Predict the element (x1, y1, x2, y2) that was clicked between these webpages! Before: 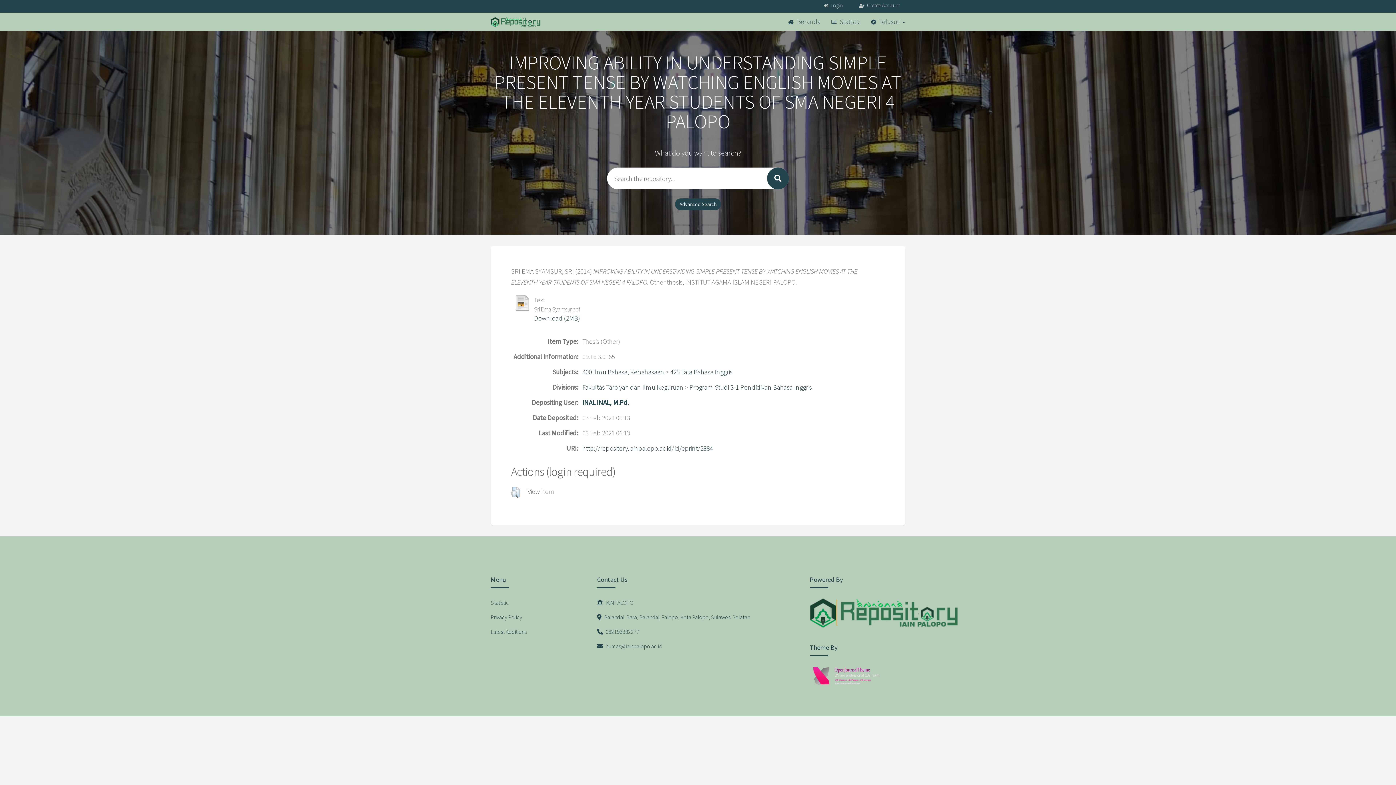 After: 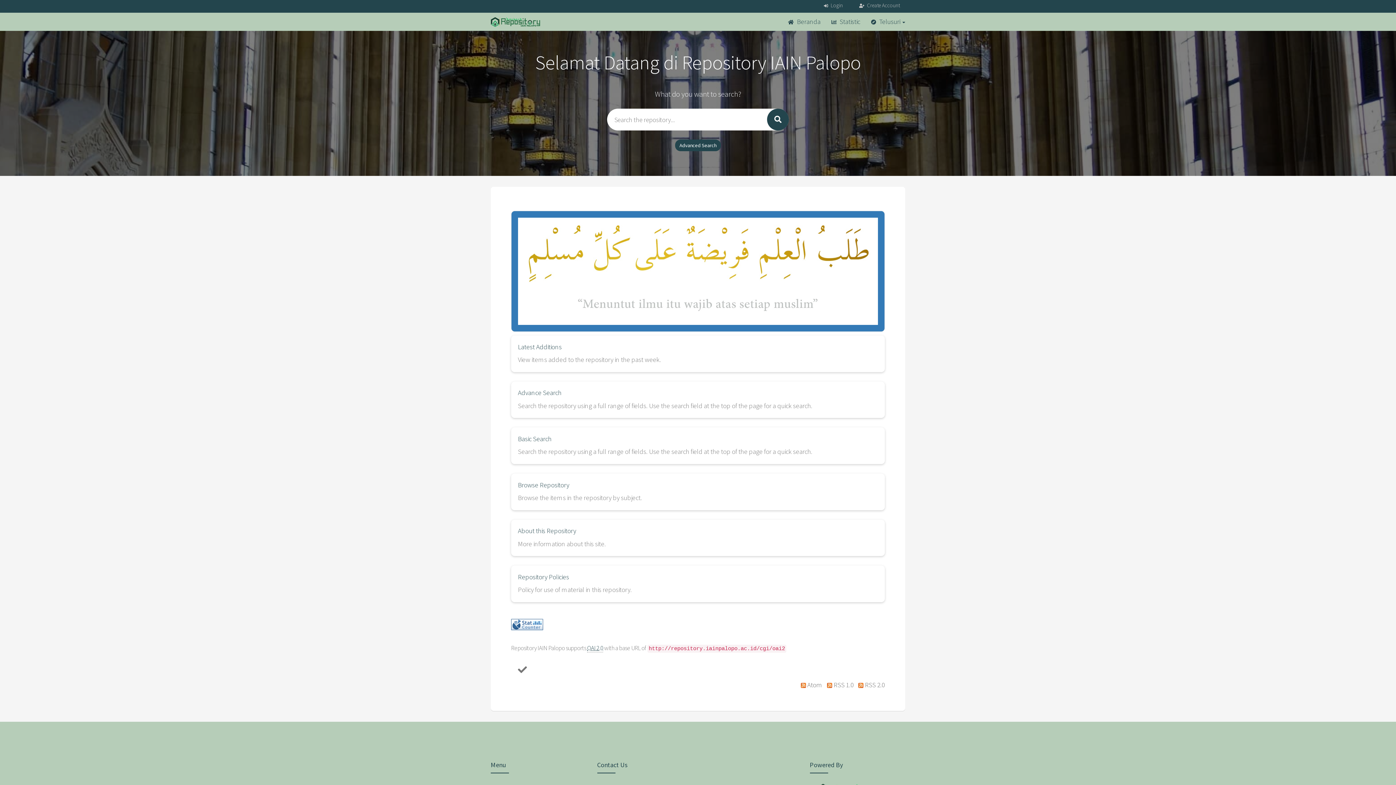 Action: bbox: (485, 11, 548, 29)